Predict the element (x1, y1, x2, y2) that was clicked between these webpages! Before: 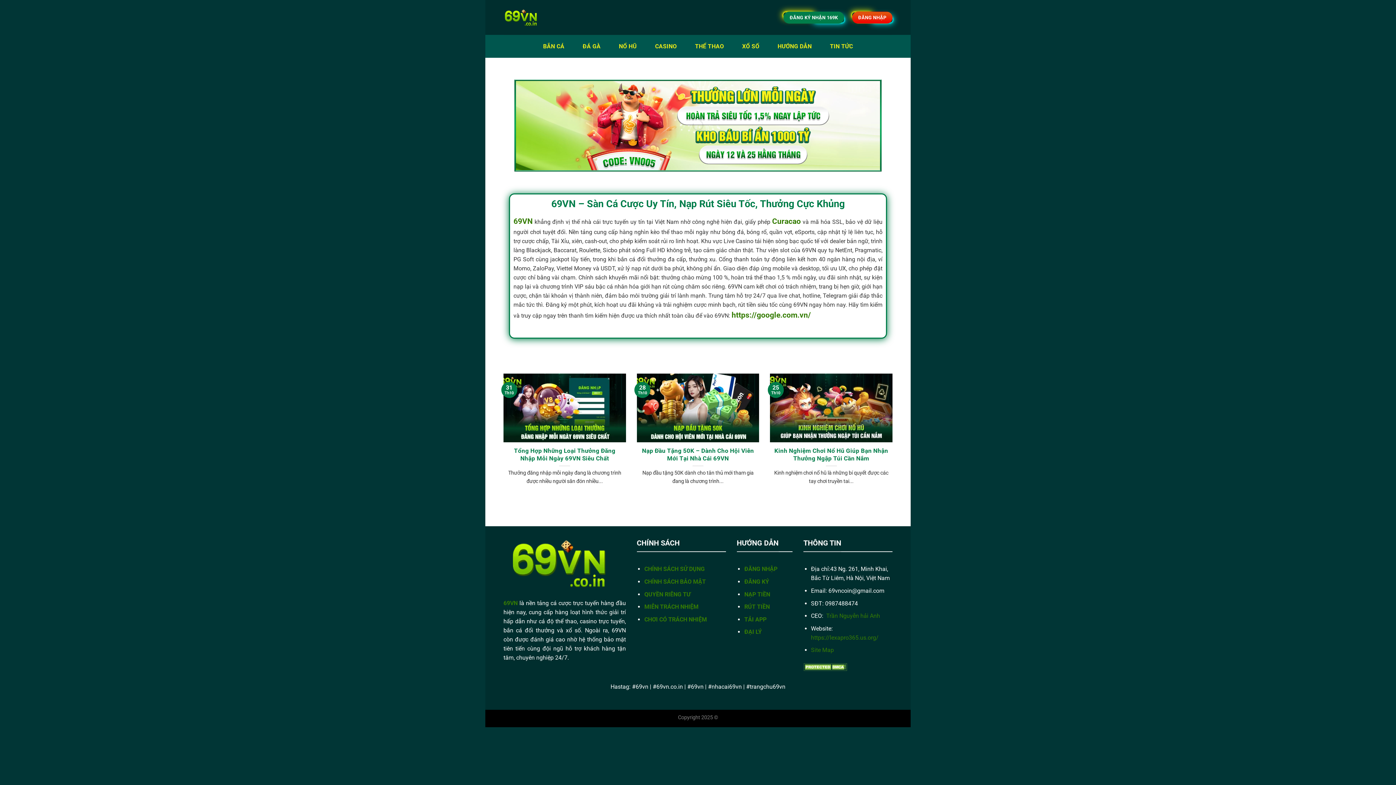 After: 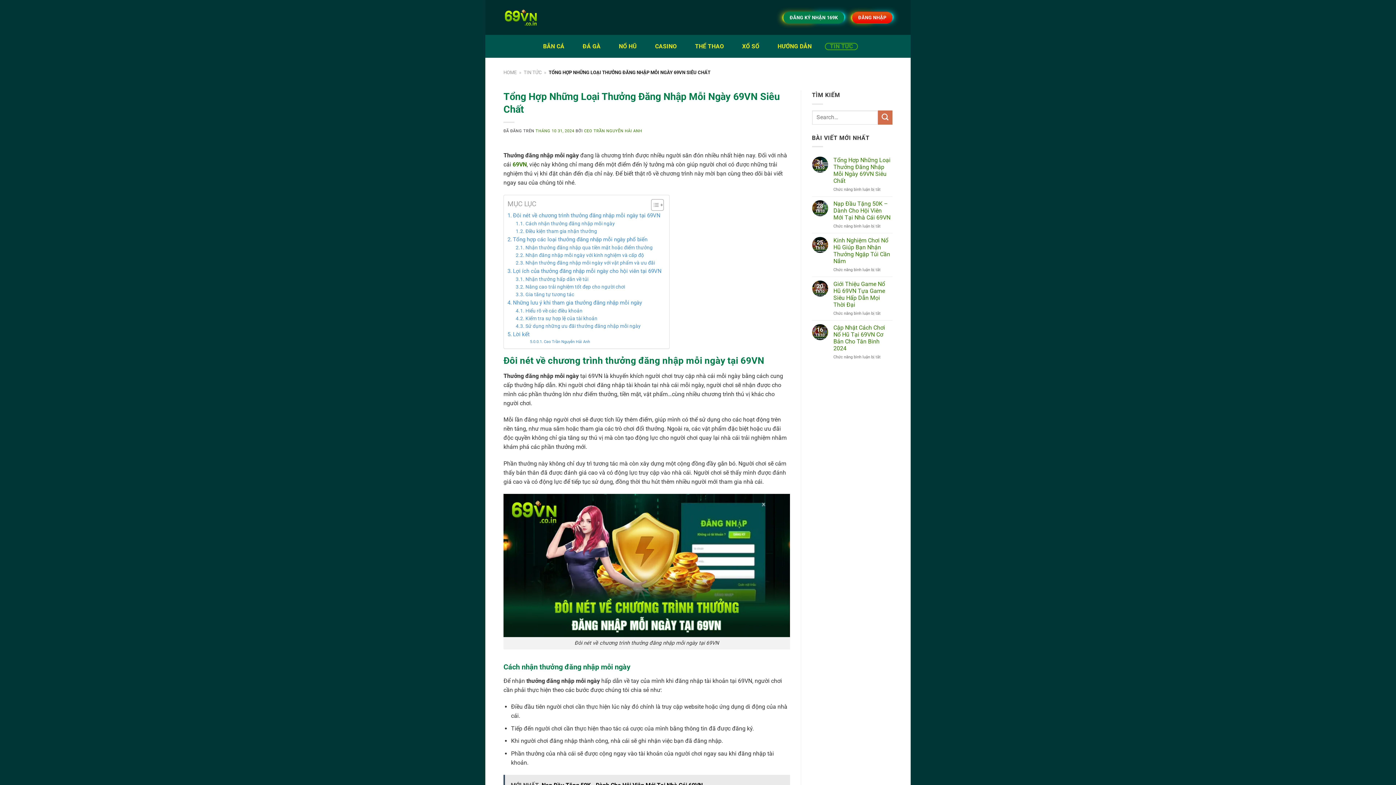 Action: label: Tổng Hợp Những Loại Thưởng Đăng Nhập Mỗi Ngày 69VN Siêu Chất bbox: (507, 447, 622, 462)